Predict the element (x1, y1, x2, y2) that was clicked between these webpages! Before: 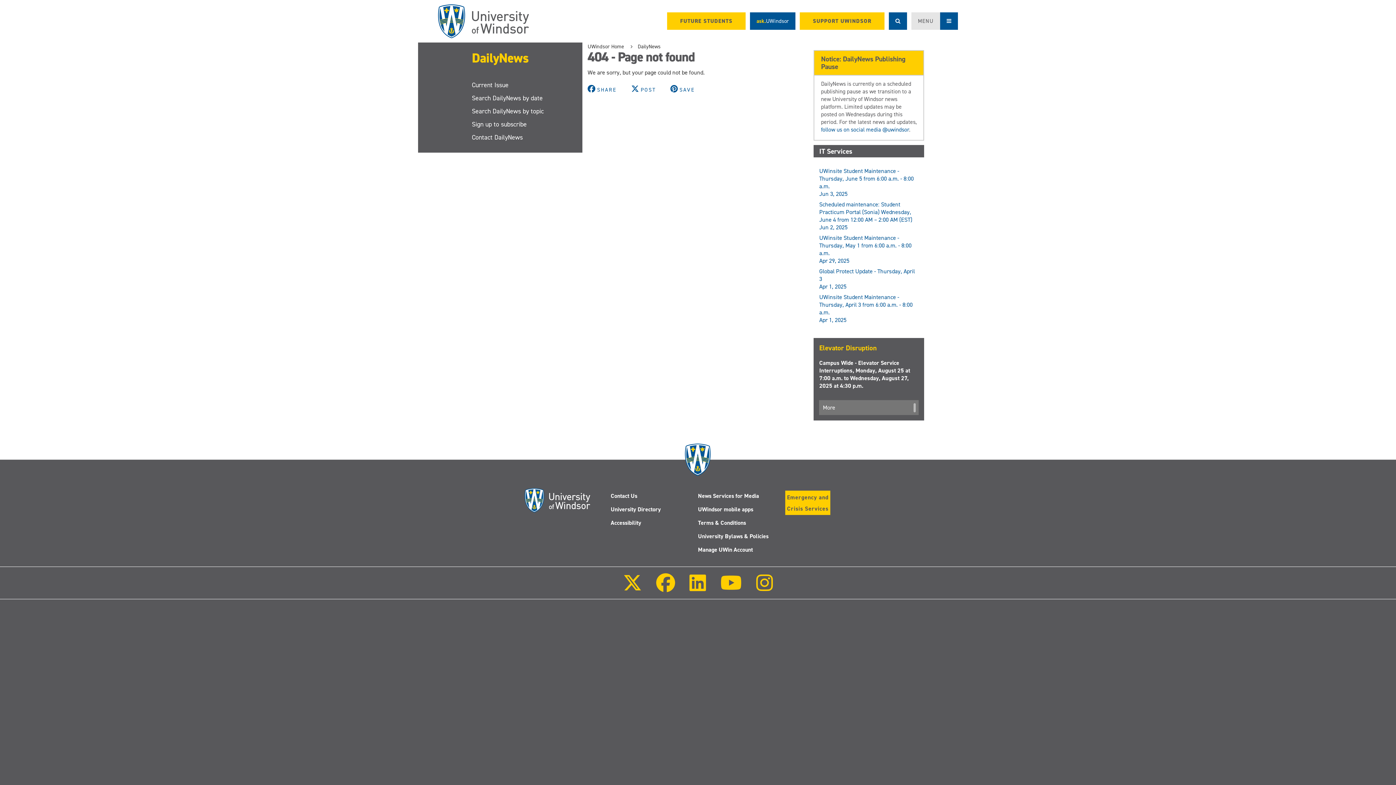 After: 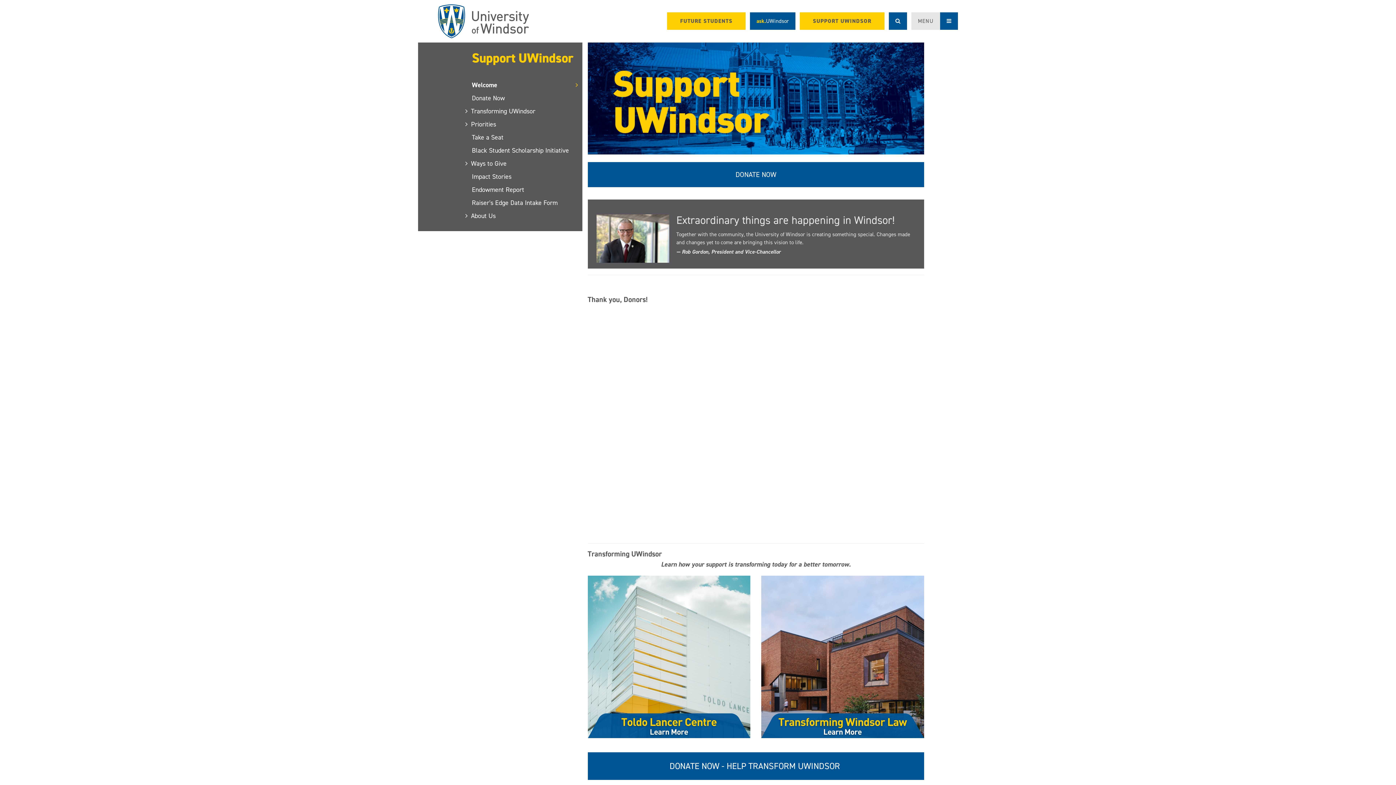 Action: label: SUPPORT UWINDSOR bbox: (800, 12, 884, 29)